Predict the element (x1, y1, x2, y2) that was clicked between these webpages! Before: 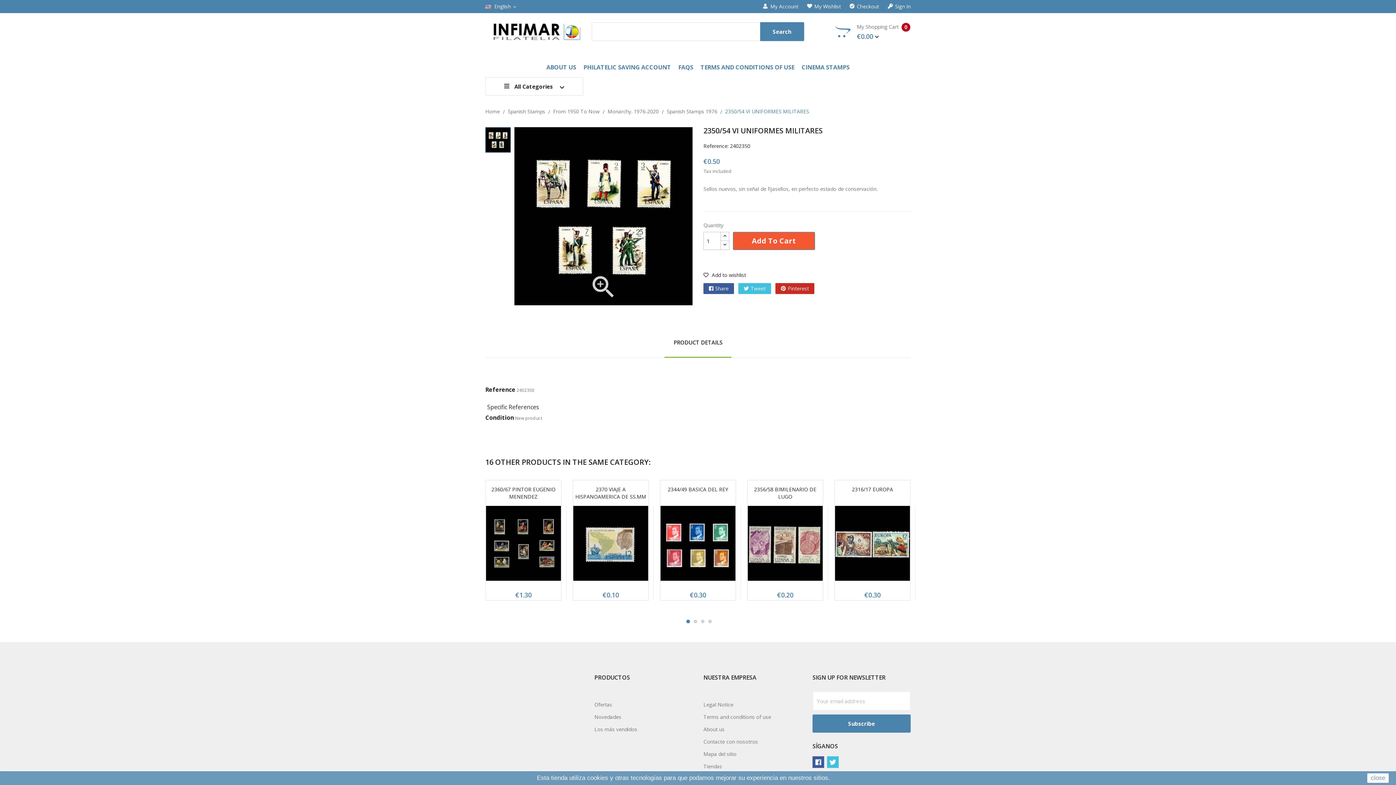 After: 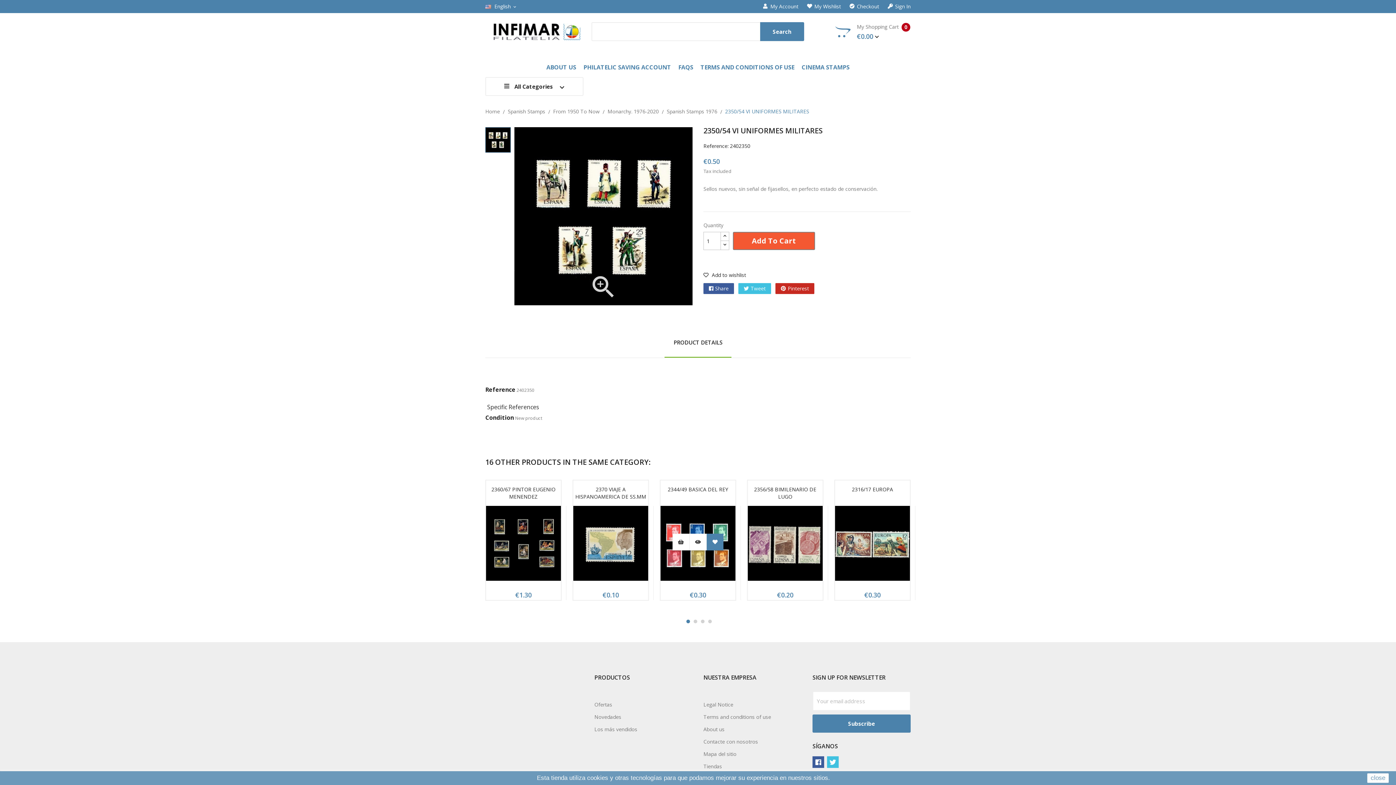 Action: label: Add To Wishlist bbox: (706, 537, 723, 554)